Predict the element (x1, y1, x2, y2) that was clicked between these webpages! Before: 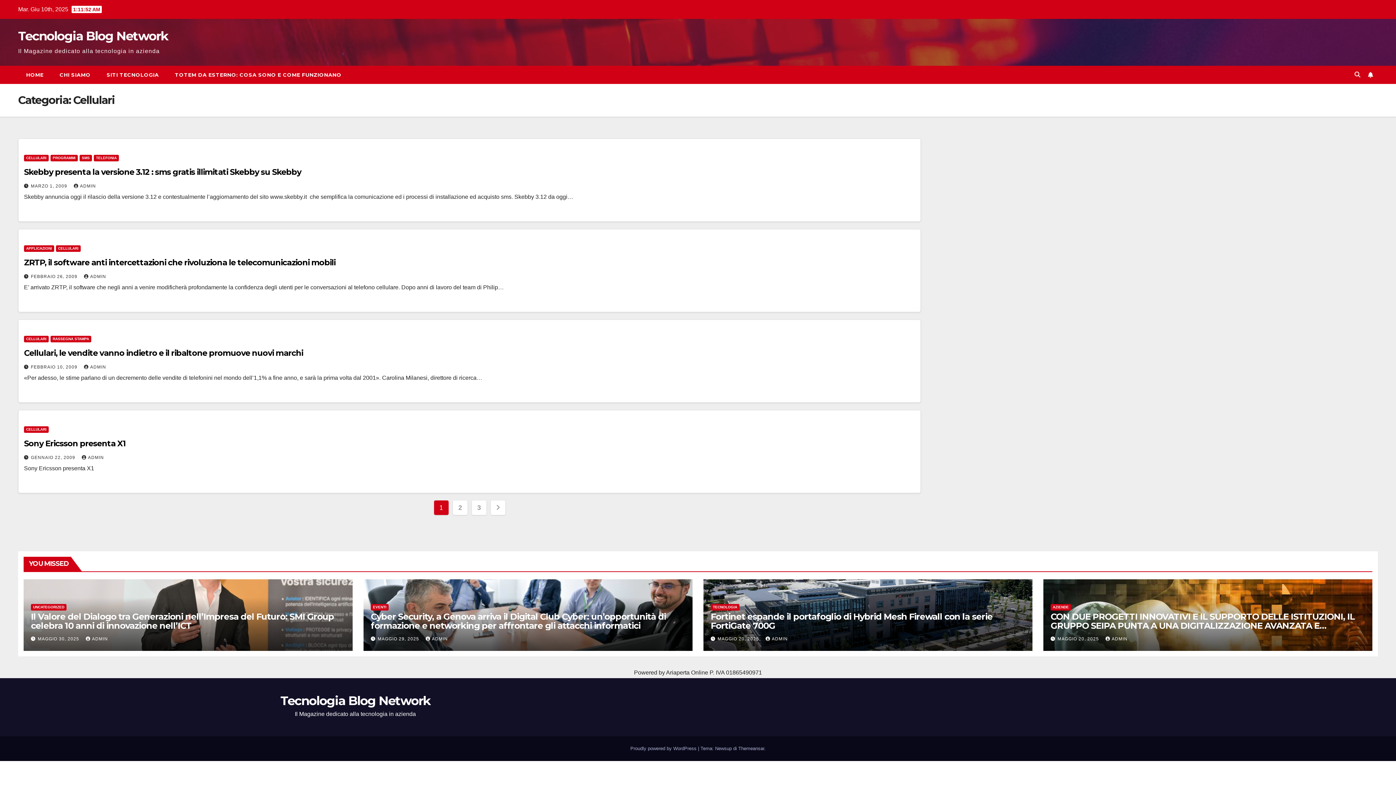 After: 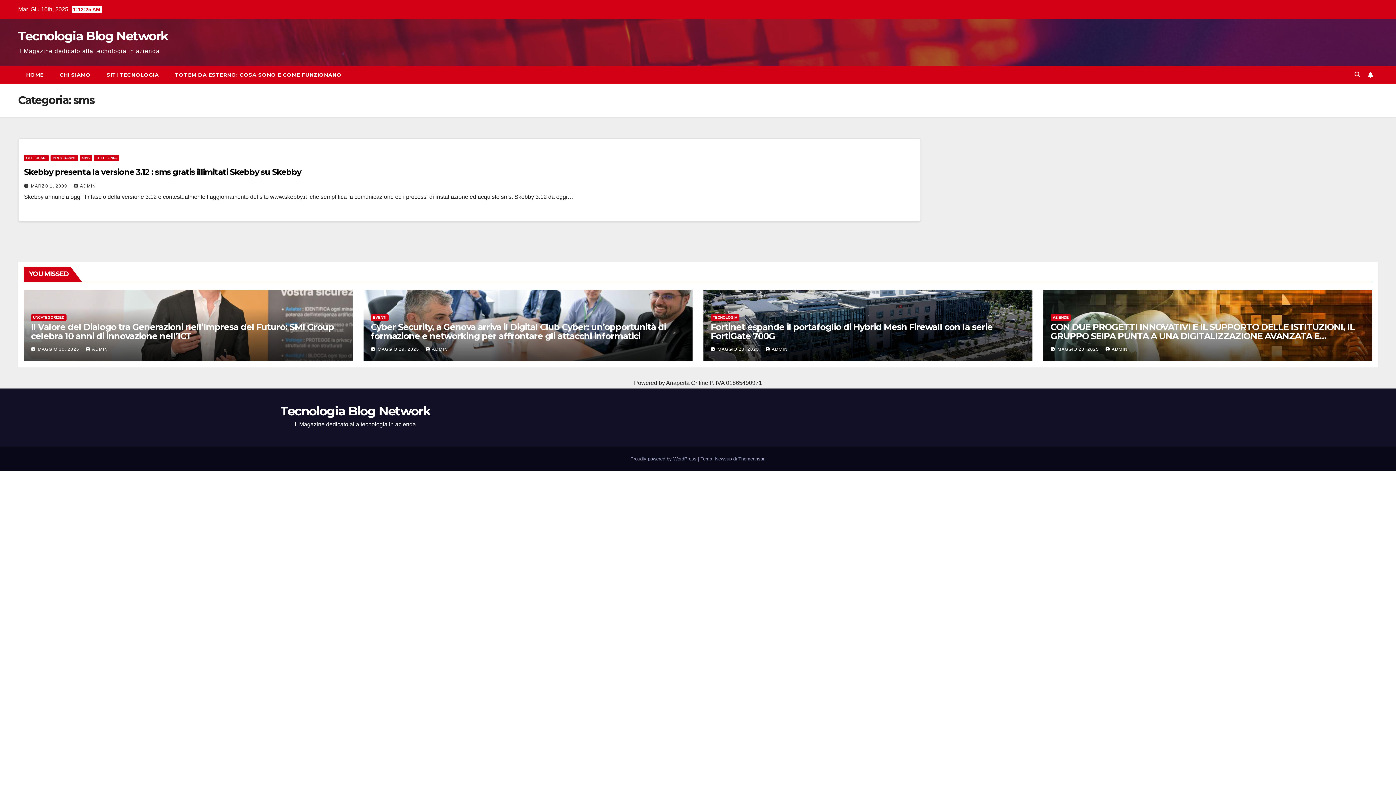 Action: bbox: (79, 154, 92, 161) label: SMS